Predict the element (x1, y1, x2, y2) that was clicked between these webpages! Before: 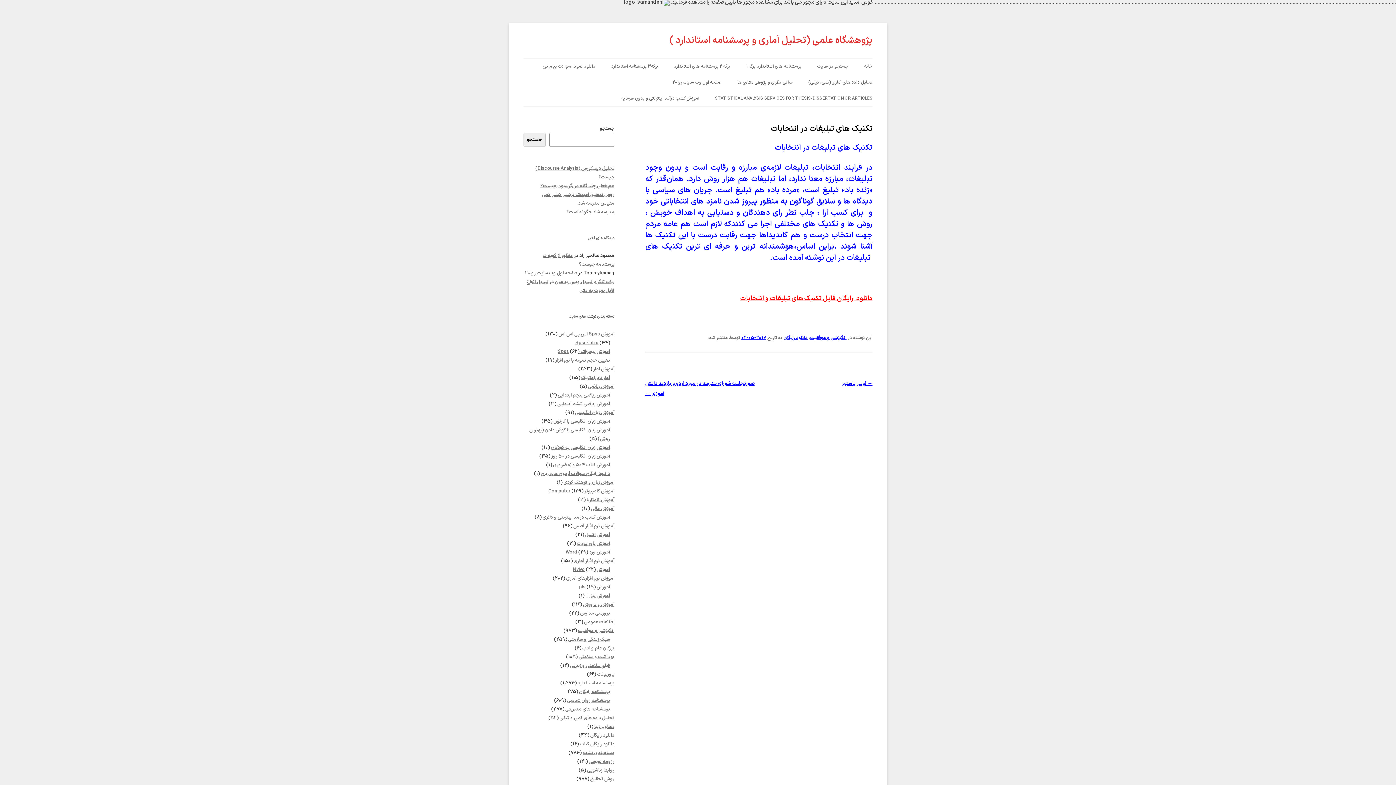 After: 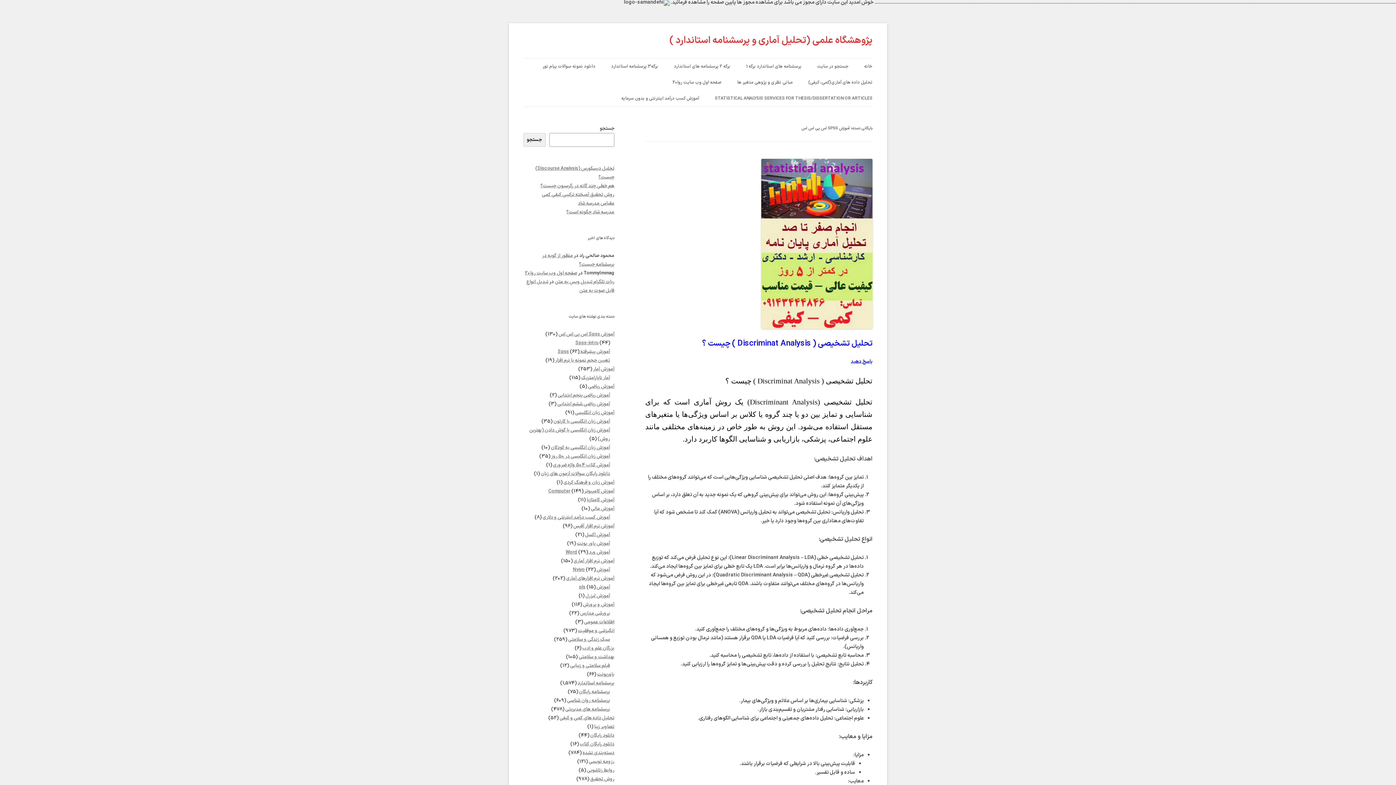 Action: bbox: (558, 330, 614, 338) label: آموزش Spss اس پی اس اس